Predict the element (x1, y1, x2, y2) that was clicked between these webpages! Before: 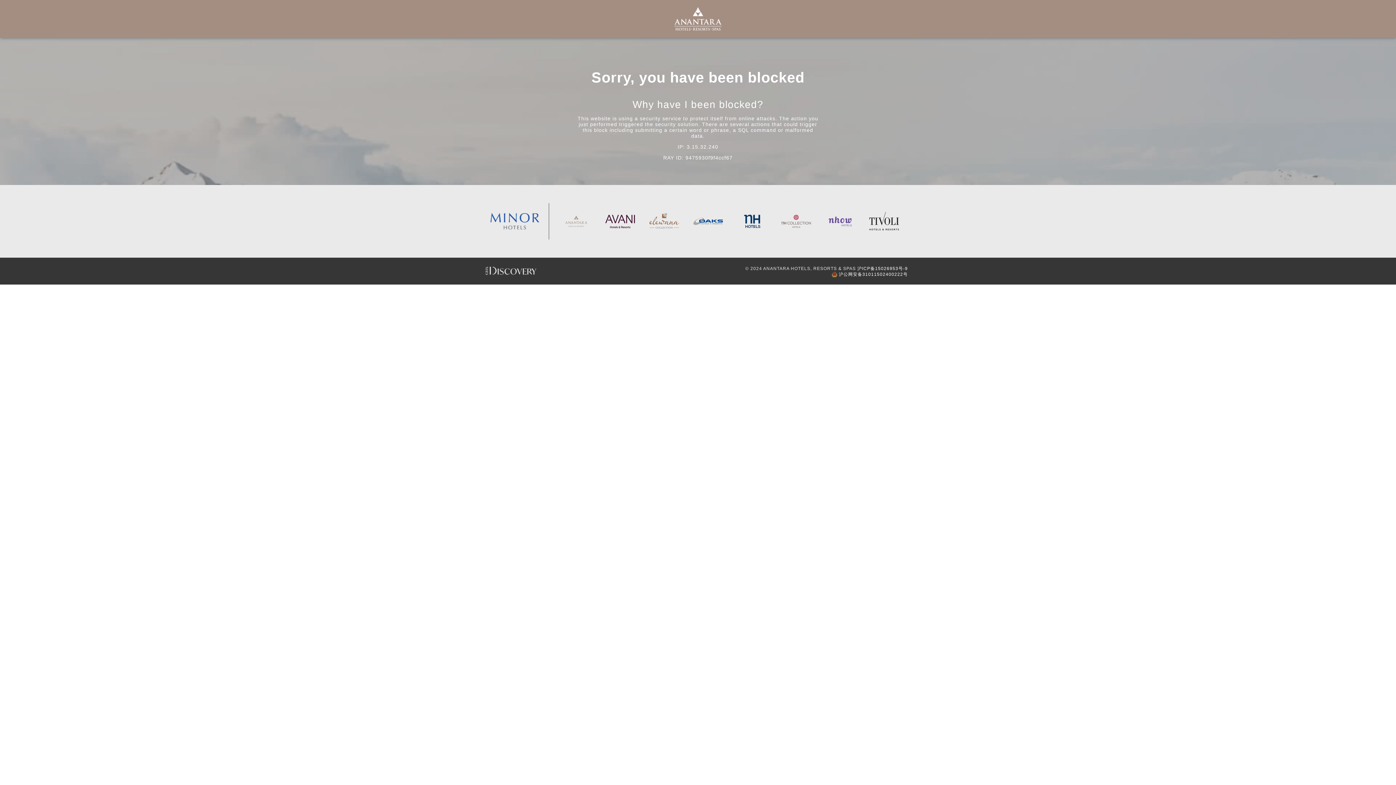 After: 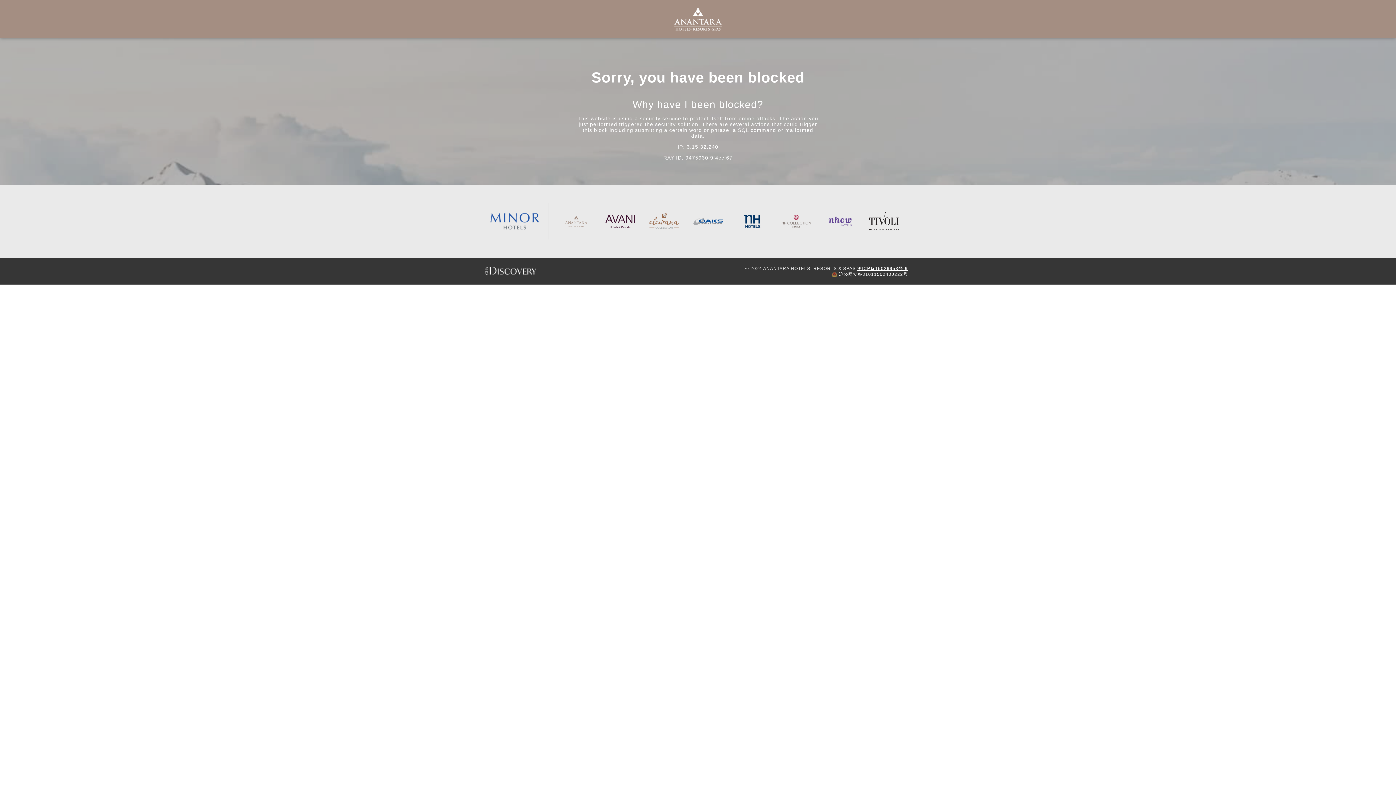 Action: label: 沪ICP备15026953号-9 bbox: (857, 266, 908, 271)